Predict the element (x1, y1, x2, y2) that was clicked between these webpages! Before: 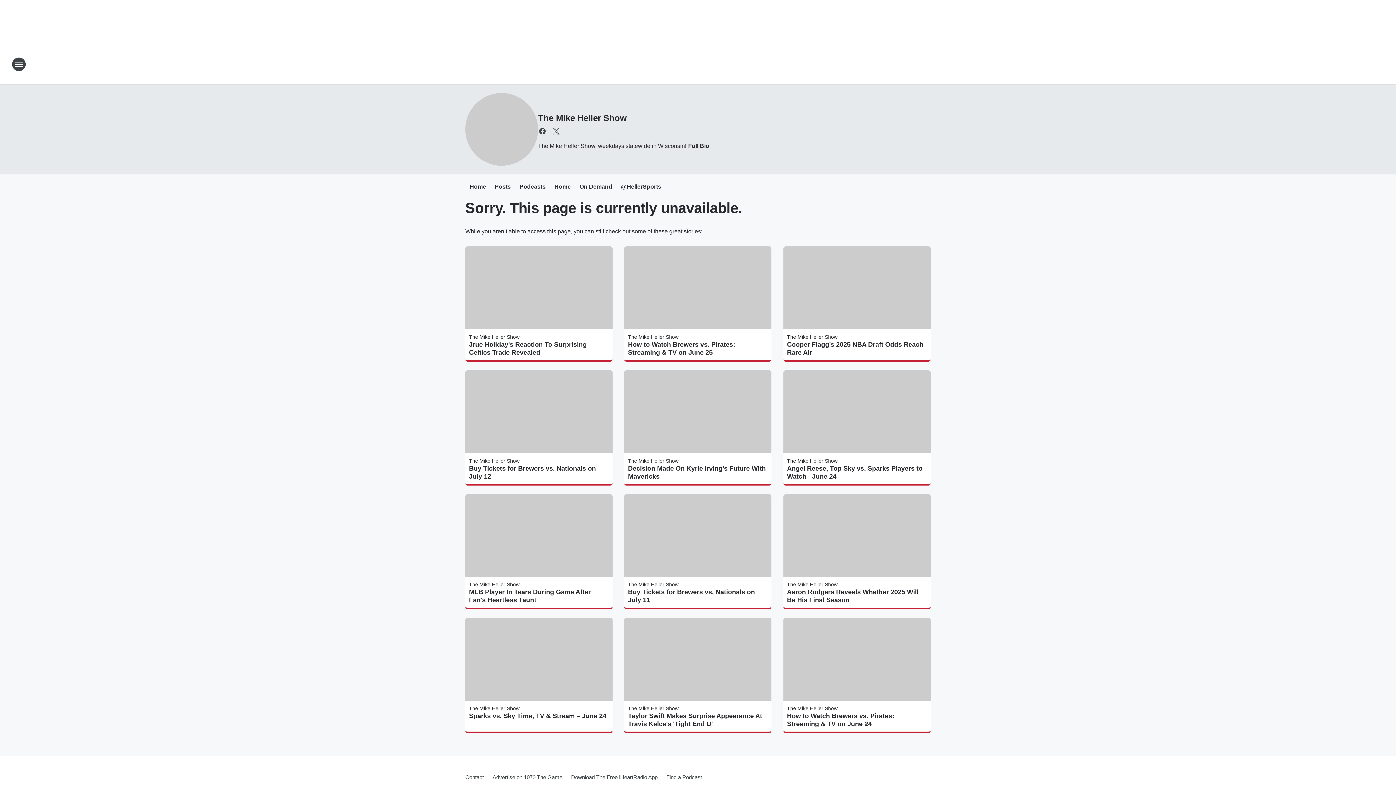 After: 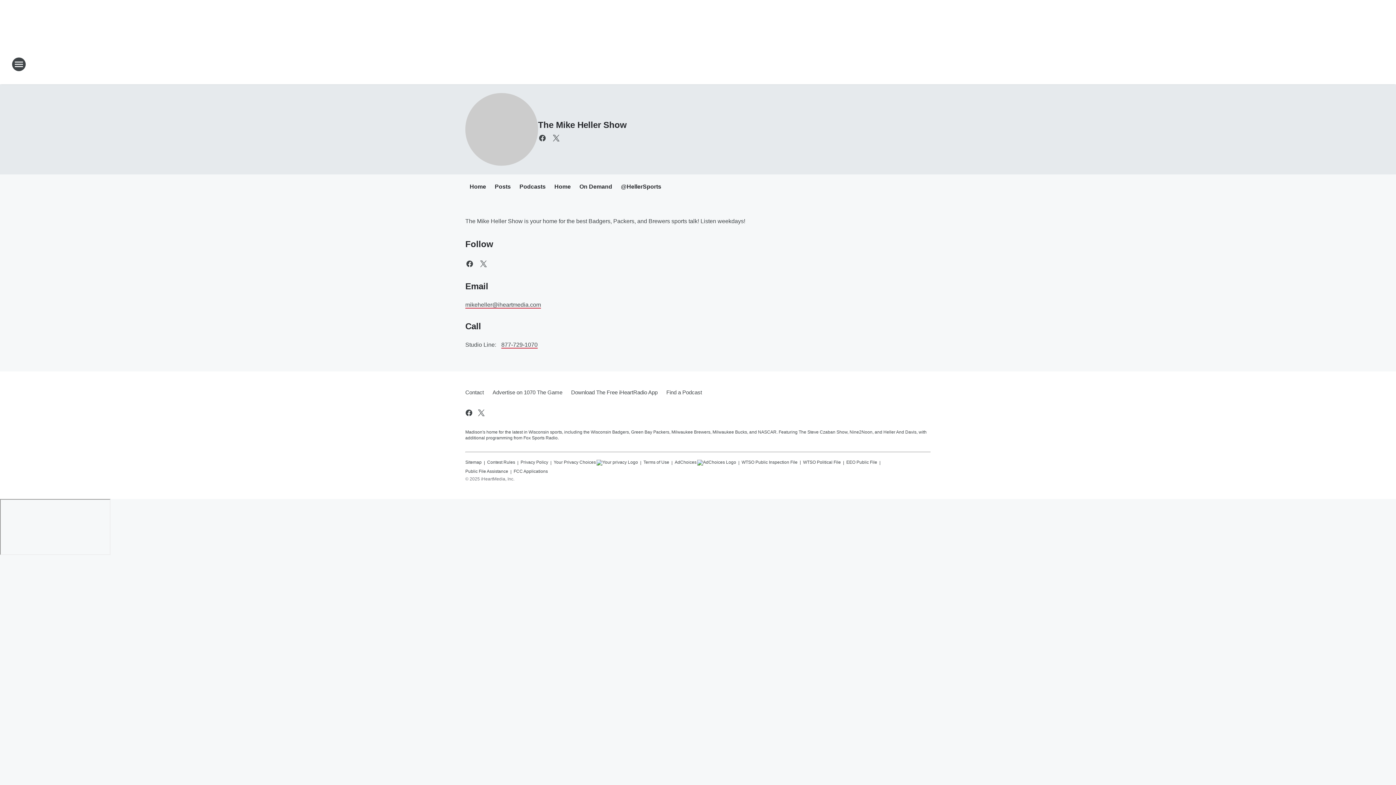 Action: bbox: (686, 142, 709, 149) label: Full Bio